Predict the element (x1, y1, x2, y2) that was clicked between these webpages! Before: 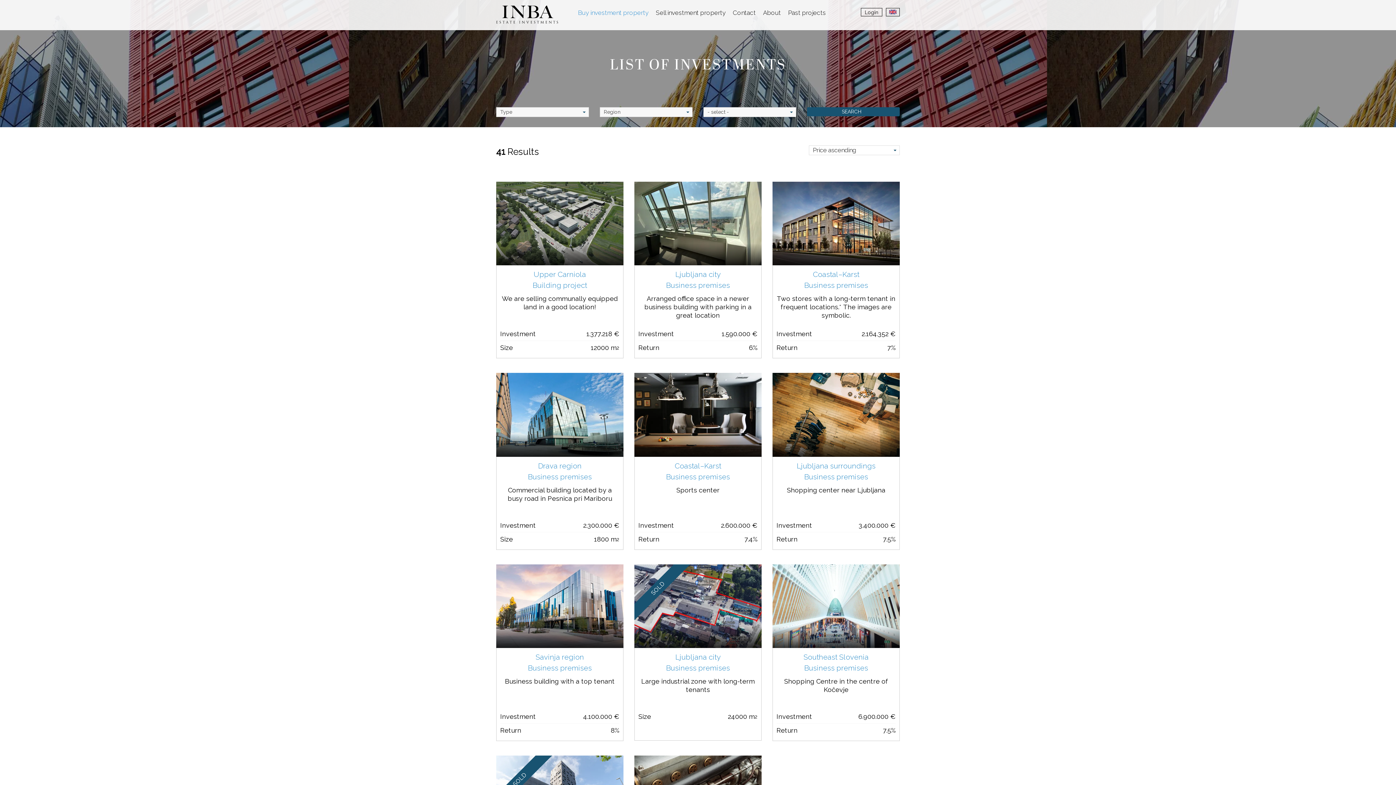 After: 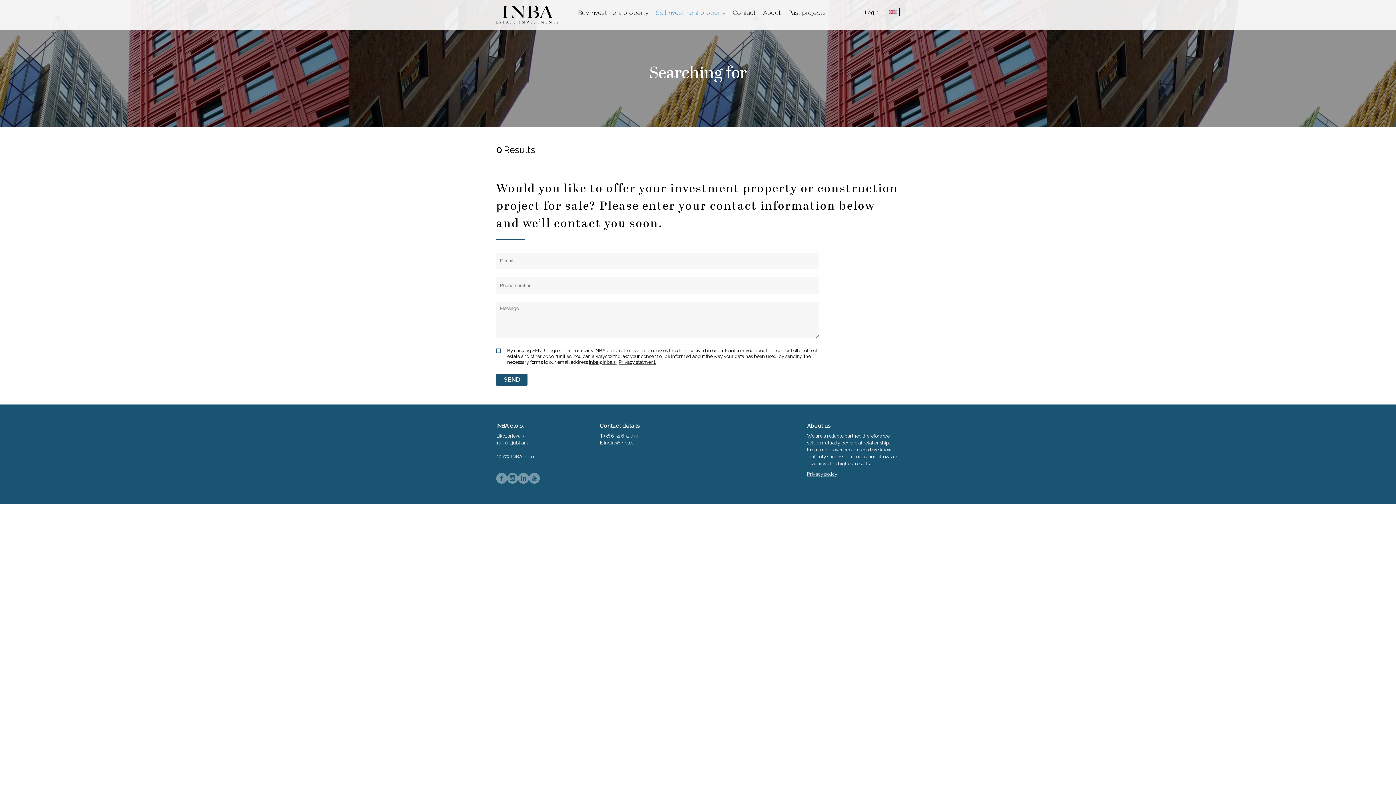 Action: label: Sell investment property bbox: (648, 9, 725, 16)